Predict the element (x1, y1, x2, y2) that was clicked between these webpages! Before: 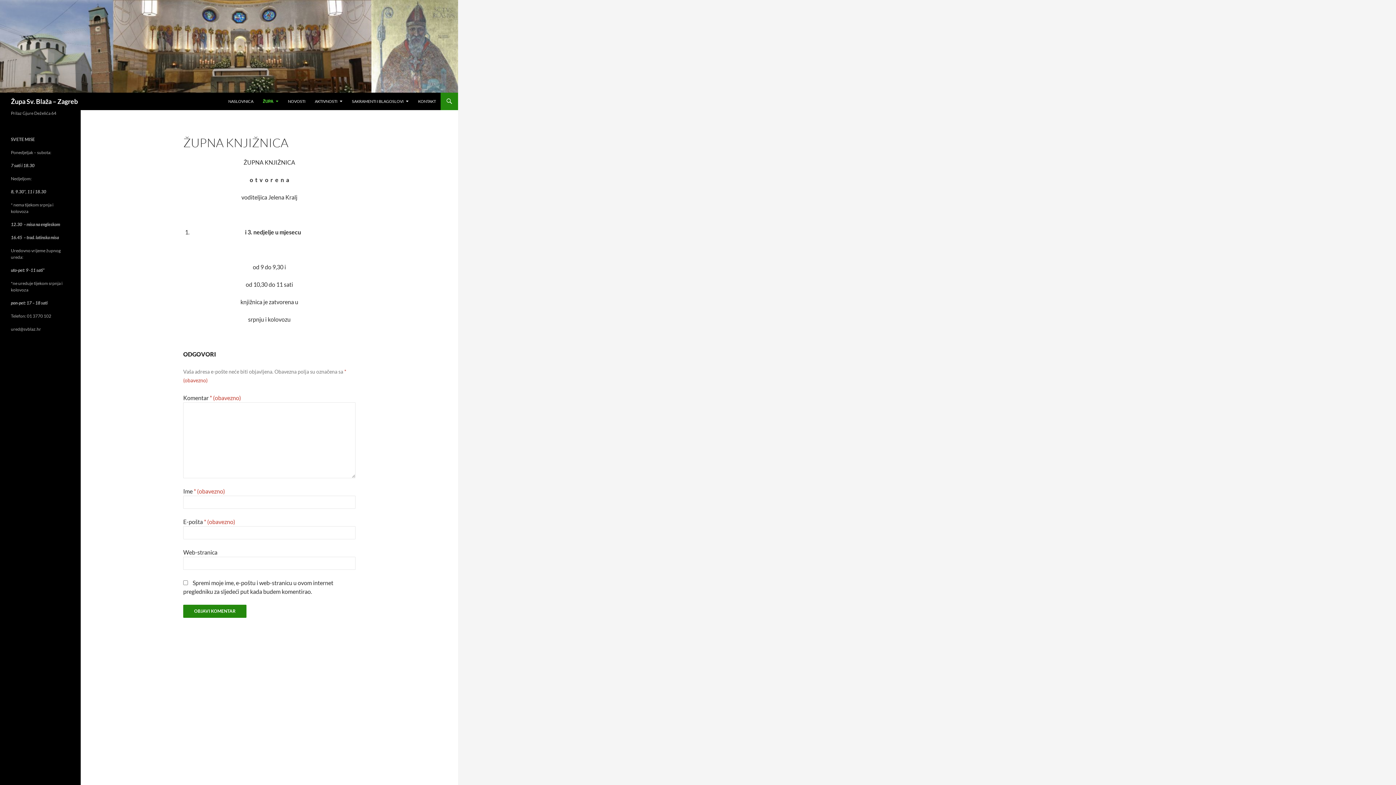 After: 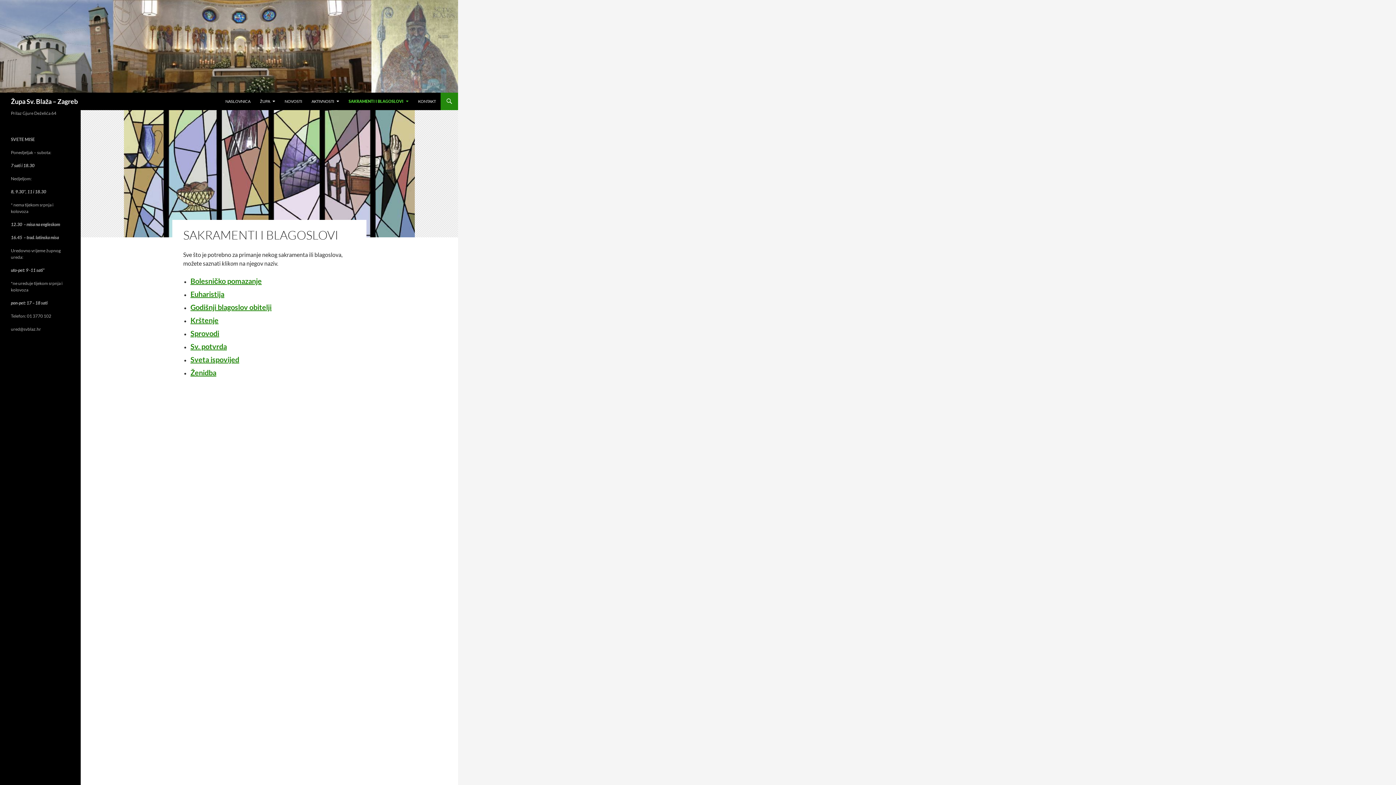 Action: label: SAKRAMENTI I BLAGOSLOVI bbox: (347, 92, 413, 110)